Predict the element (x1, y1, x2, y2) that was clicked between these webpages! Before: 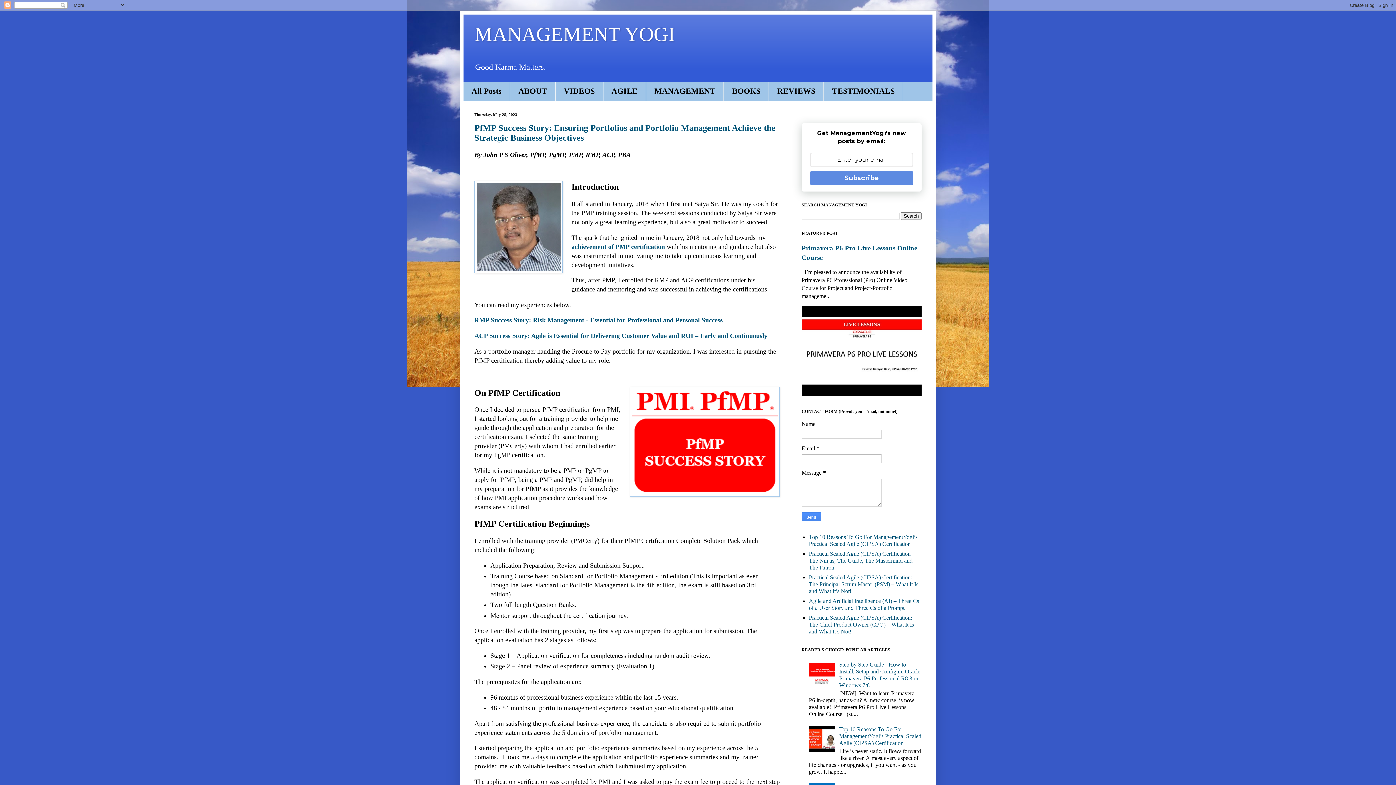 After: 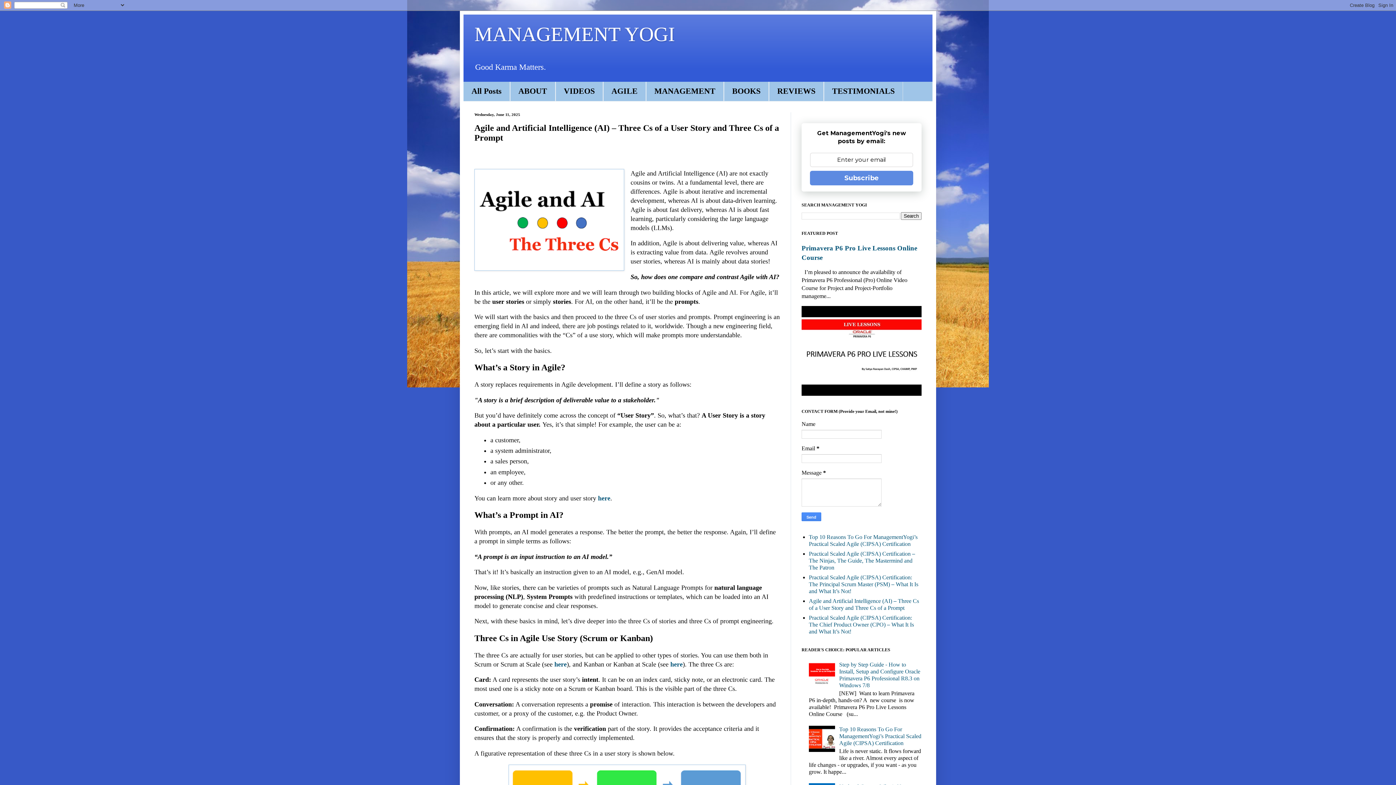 Action: bbox: (809, 598, 919, 611) label: Agile and Artificial Intelligence (AI) – Three Cs of a User Story and Three Cs of a Prompt